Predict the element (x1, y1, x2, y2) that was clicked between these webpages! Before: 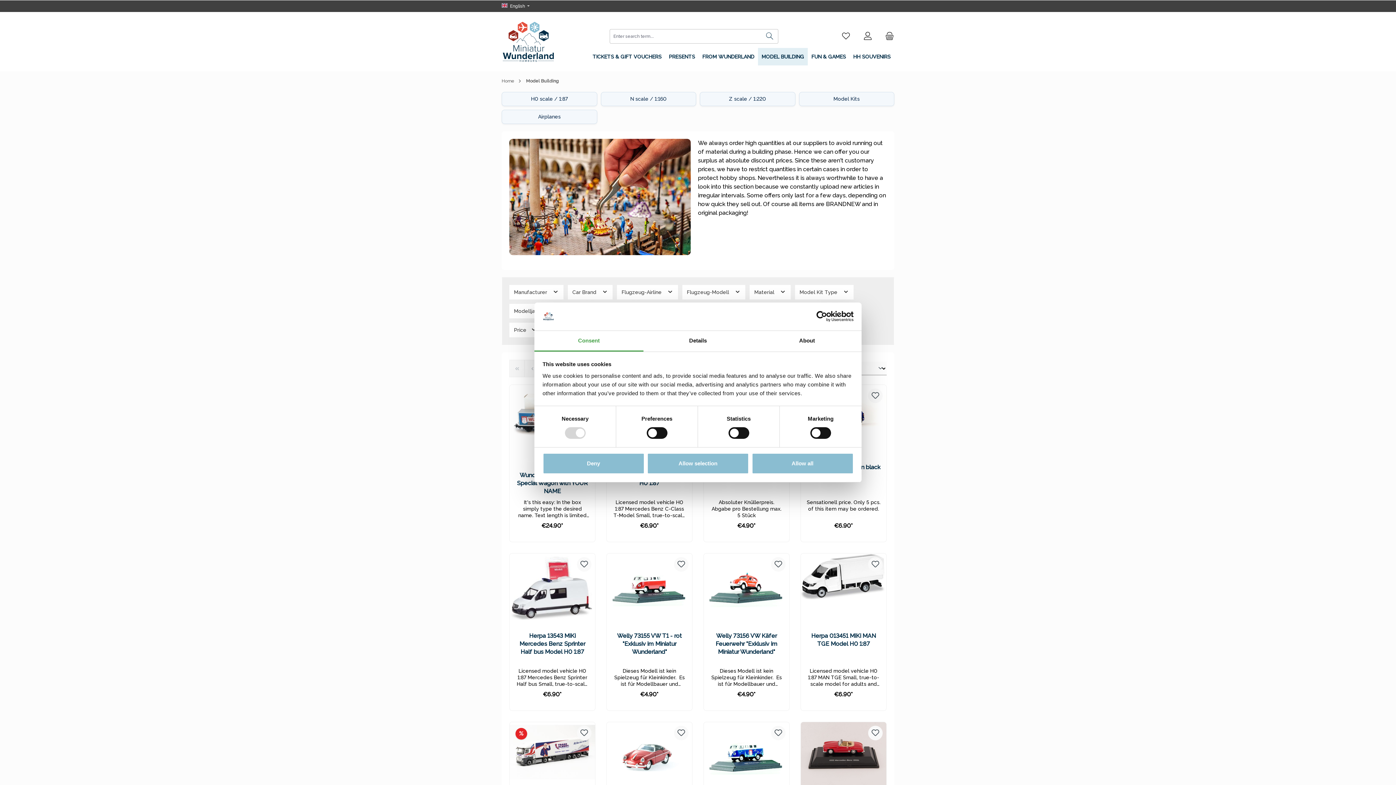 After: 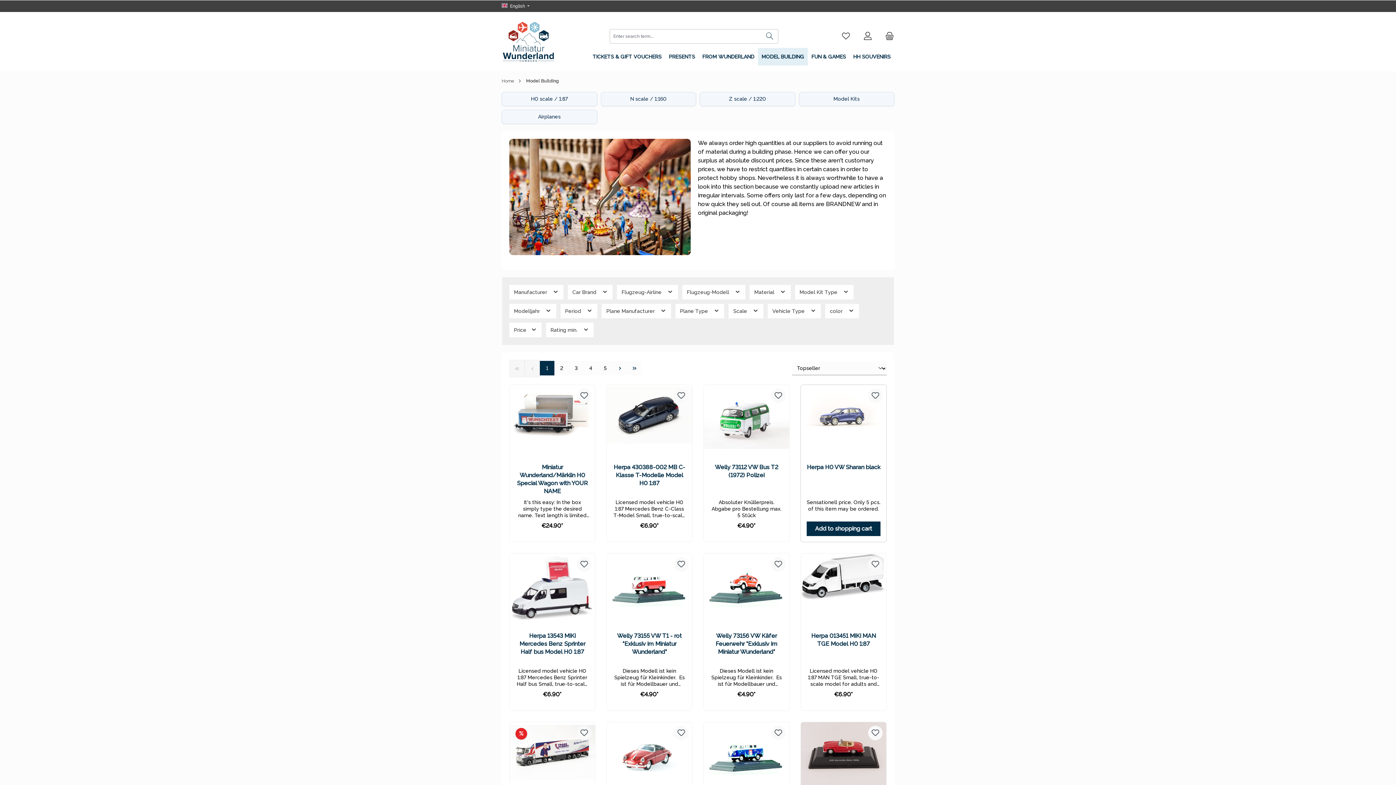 Action: bbox: (751, 453, 853, 474) label: Allow all